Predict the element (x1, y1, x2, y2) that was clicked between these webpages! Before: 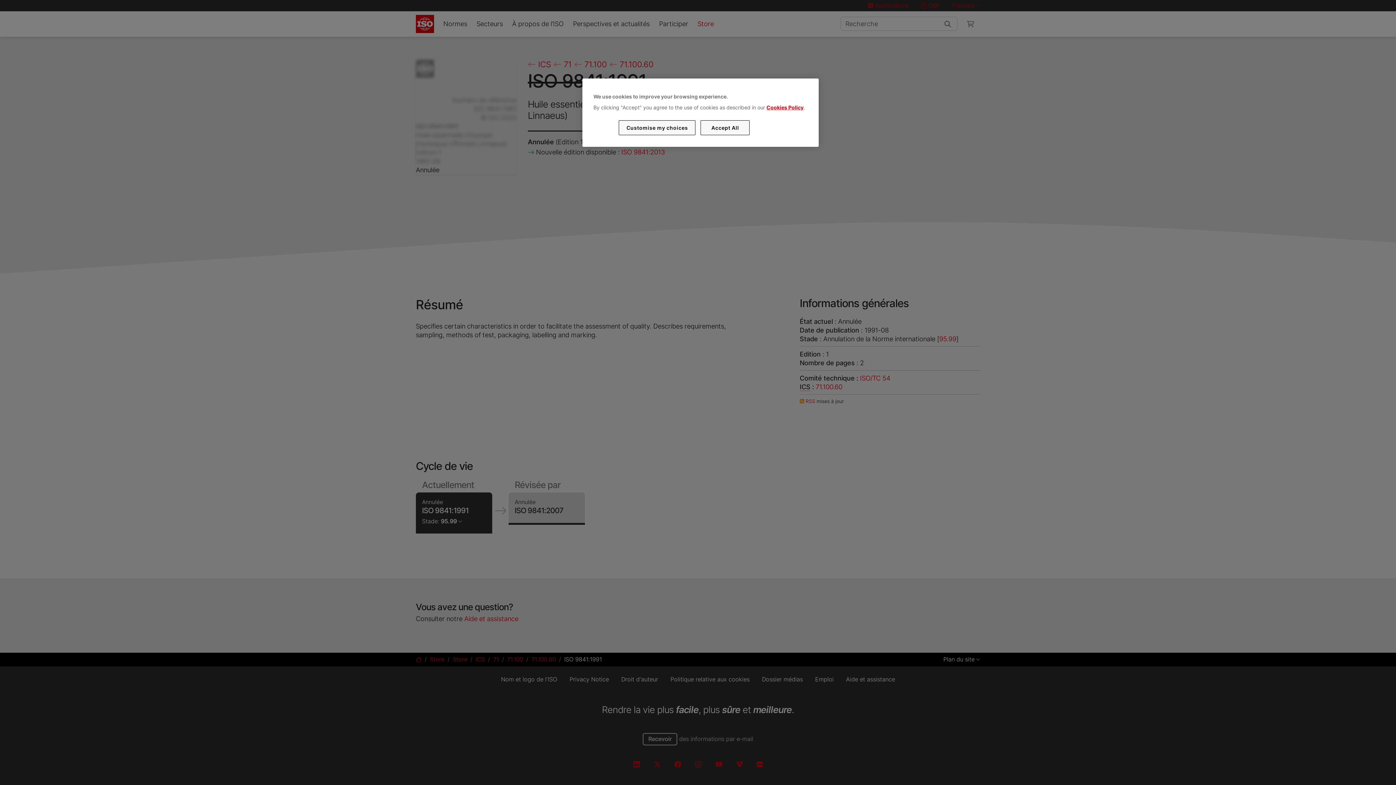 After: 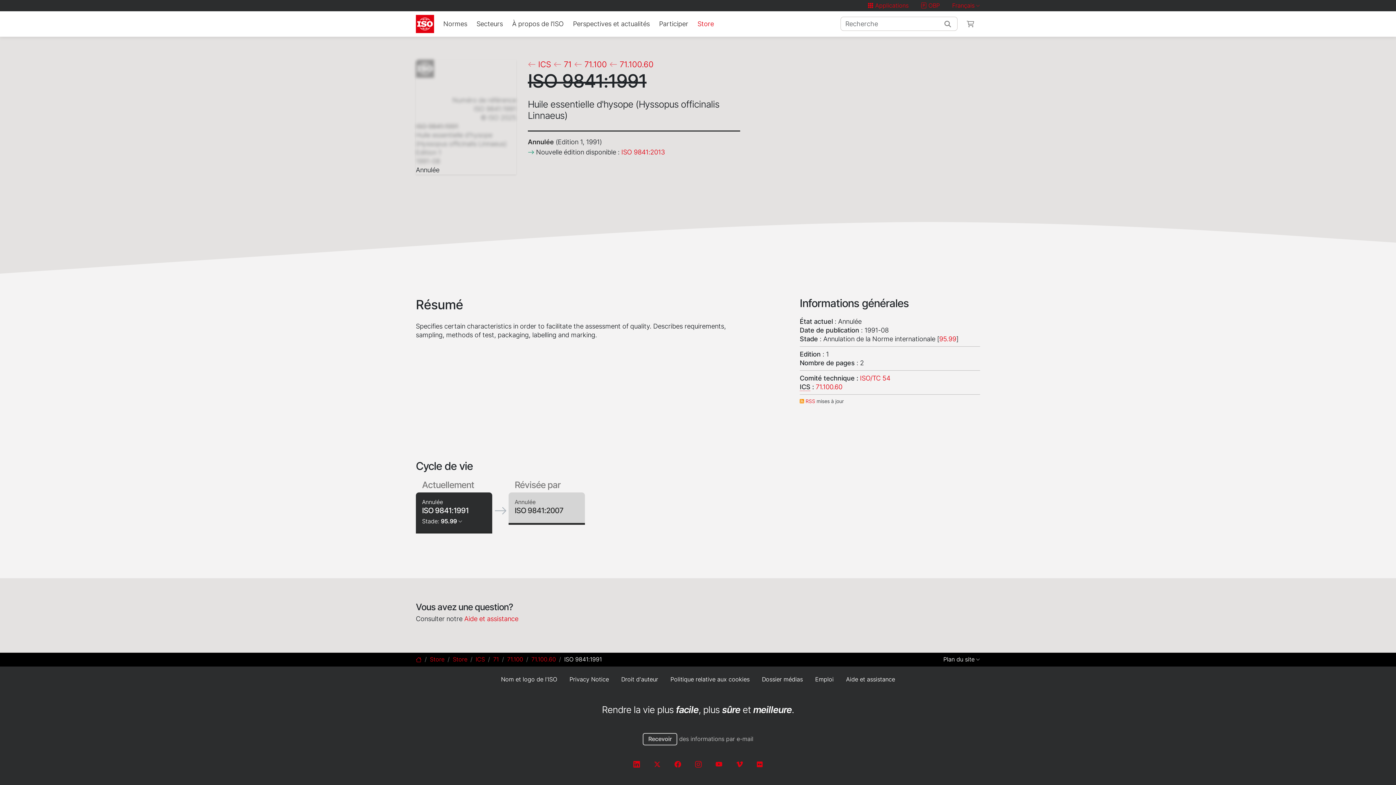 Action: bbox: (700, 120, 749, 135) label: Accept All